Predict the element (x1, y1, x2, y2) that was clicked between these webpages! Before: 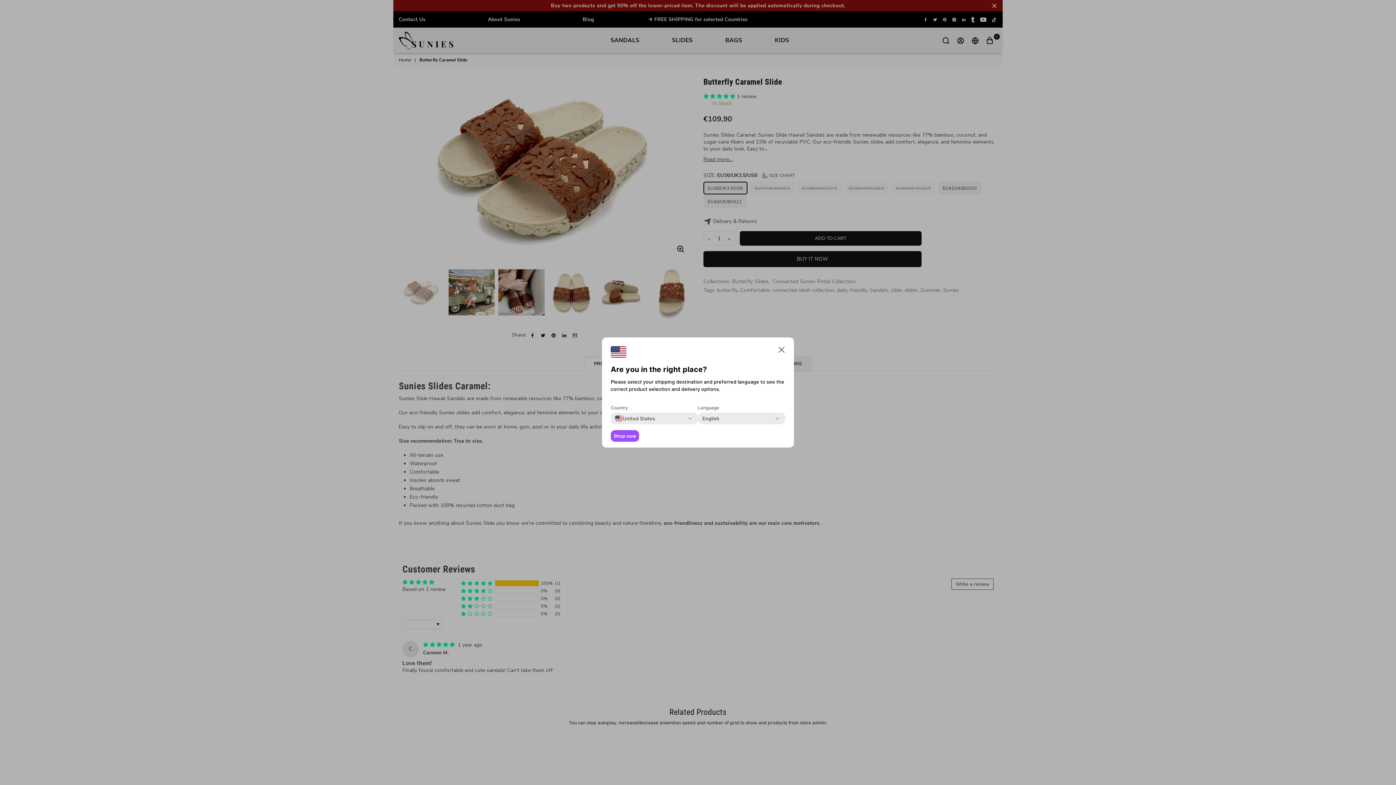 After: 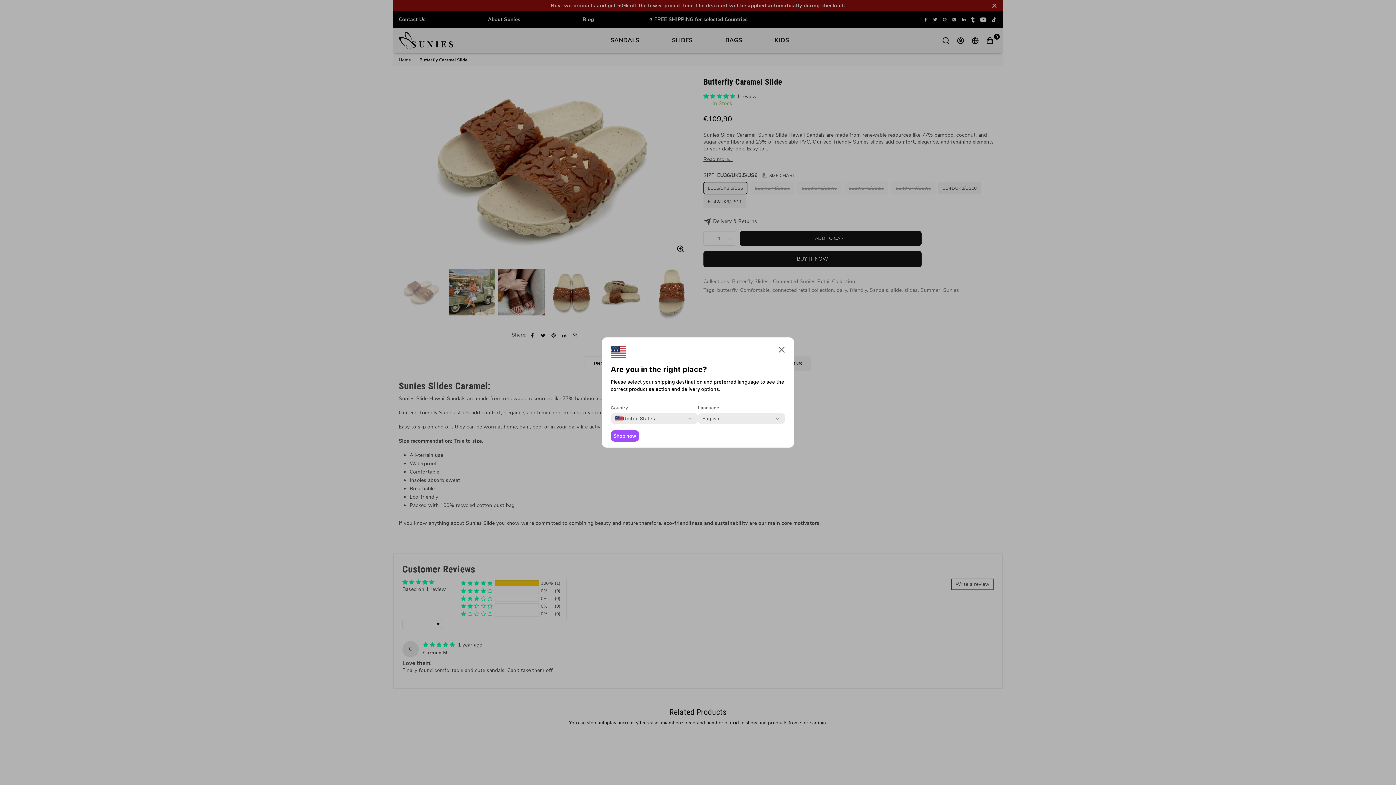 Action: label: Shop now bbox: (610, 430, 639, 442)